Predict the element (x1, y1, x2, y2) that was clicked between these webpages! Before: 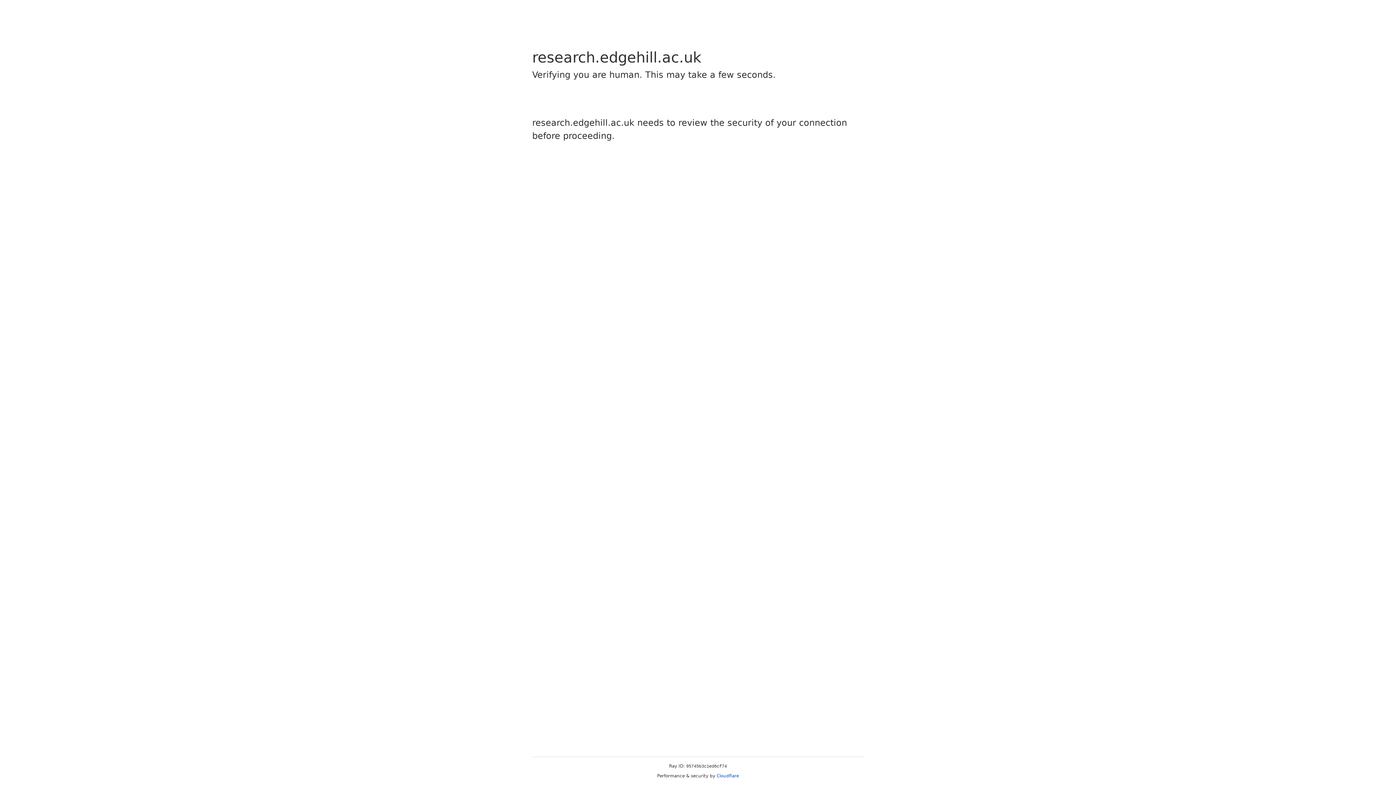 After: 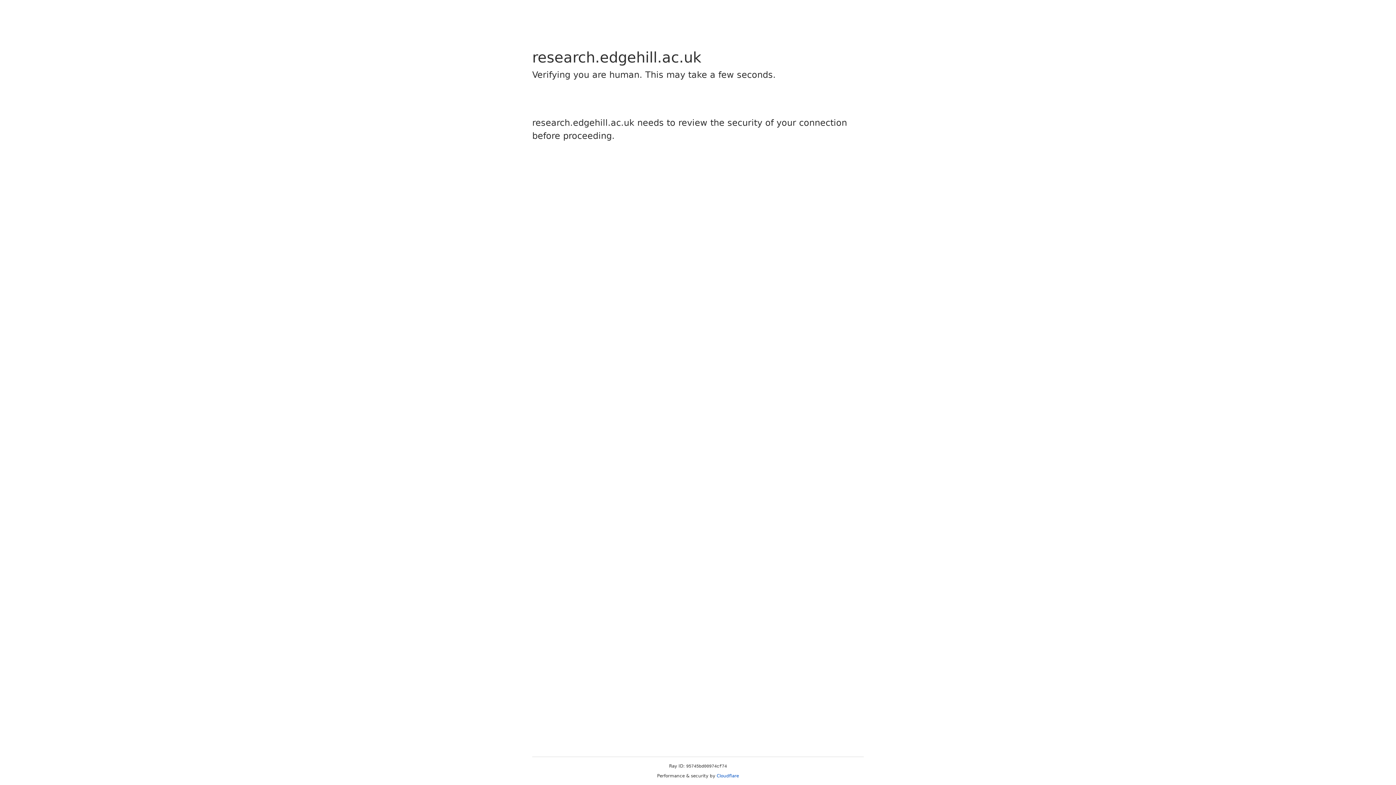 Action: label: Cloudflare bbox: (716, 773, 739, 778)